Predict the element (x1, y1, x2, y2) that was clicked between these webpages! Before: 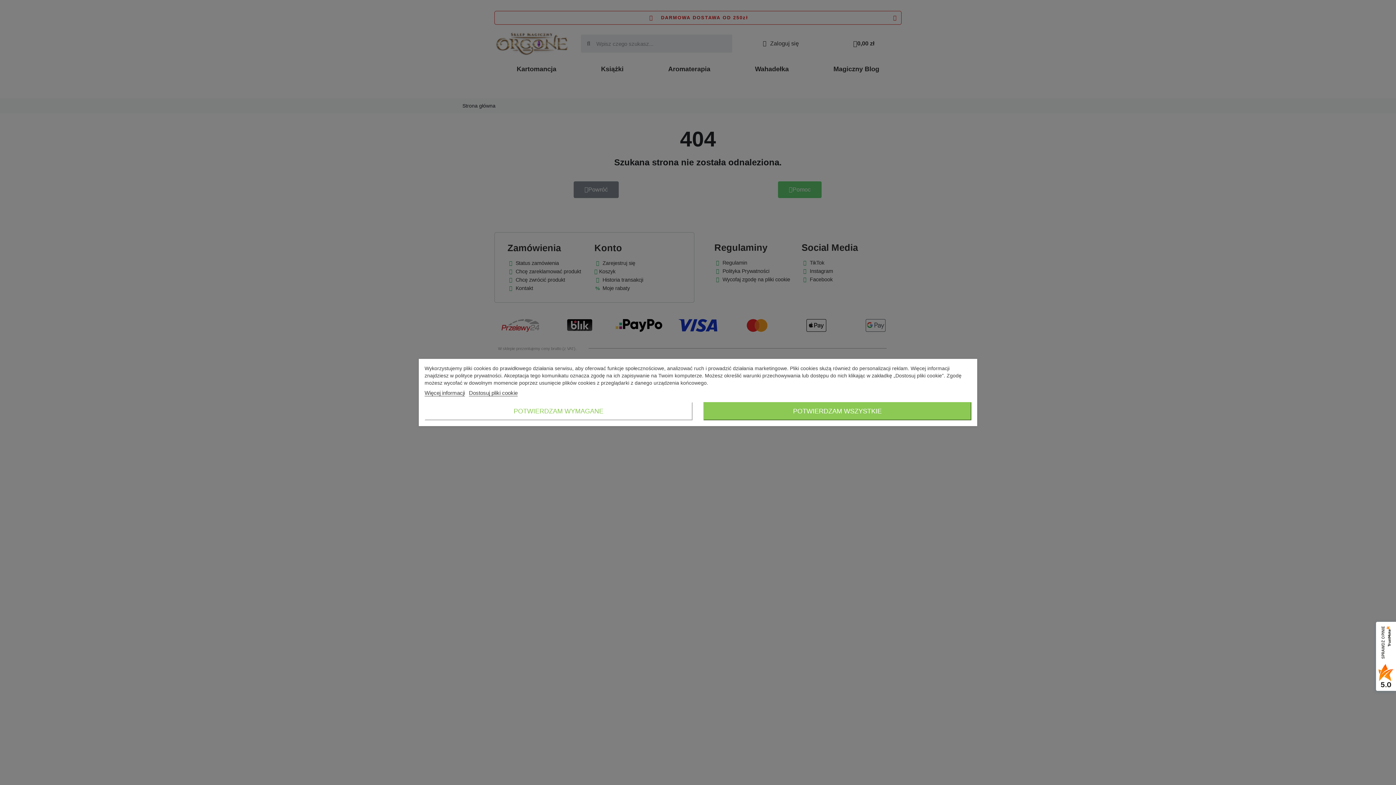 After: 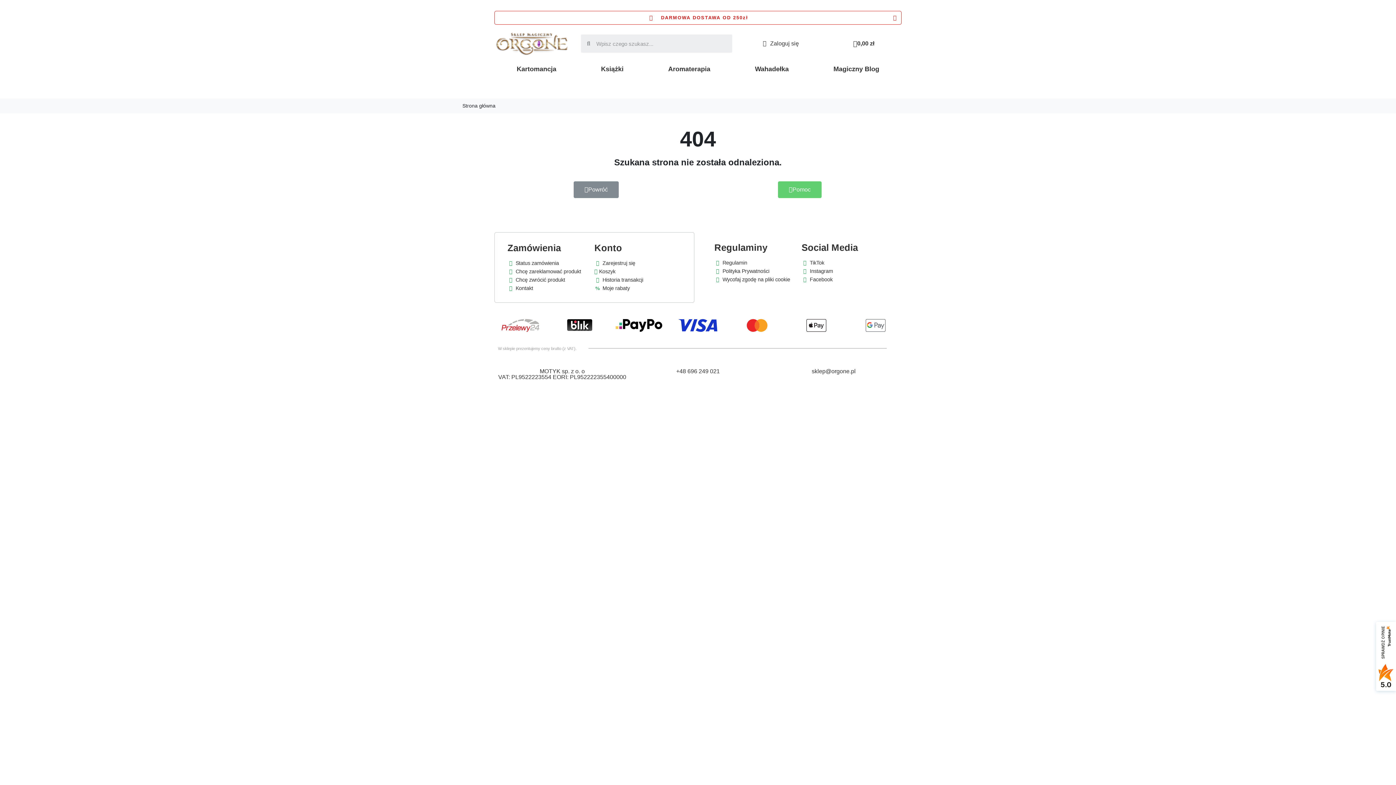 Action: bbox: (424, 402, 692, 420) label: POTWIERDZAM WYMAGANE